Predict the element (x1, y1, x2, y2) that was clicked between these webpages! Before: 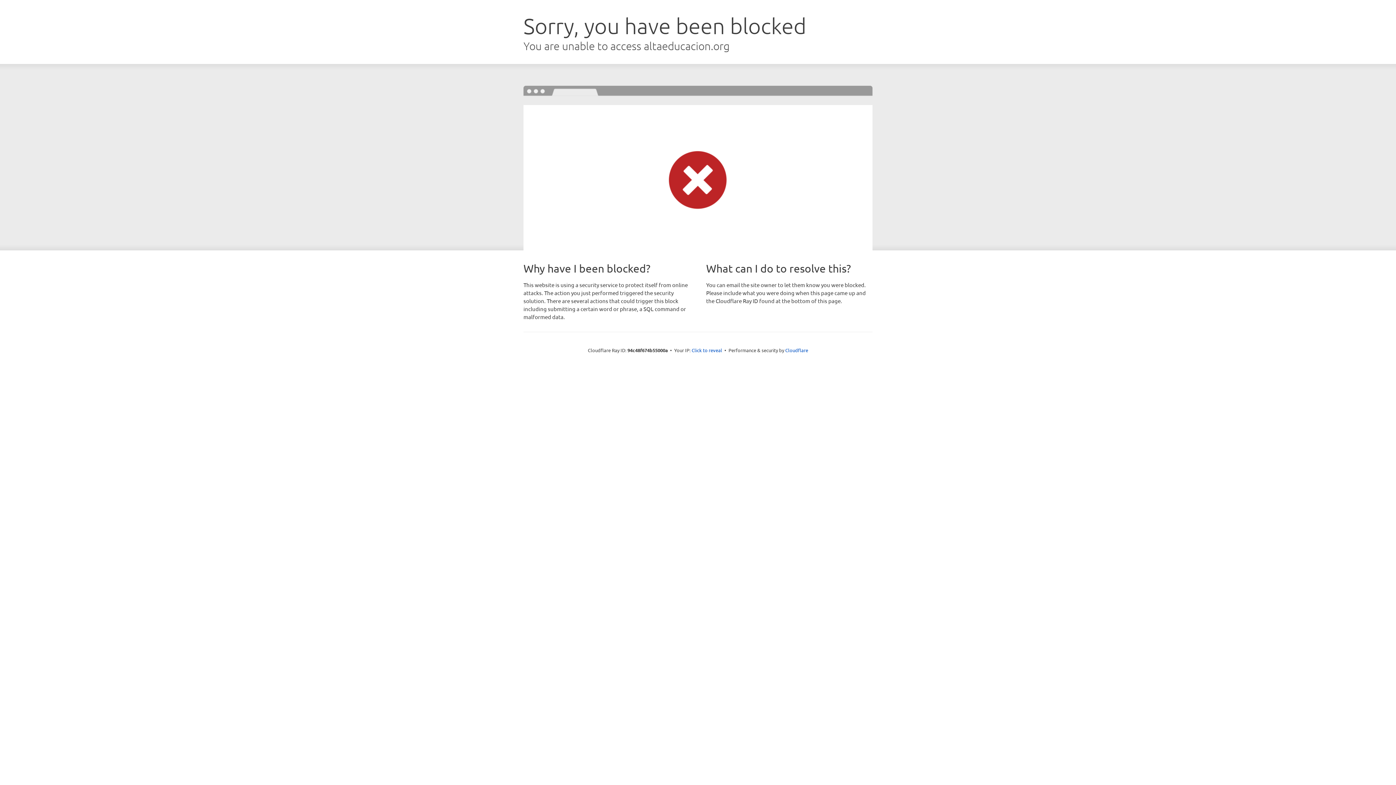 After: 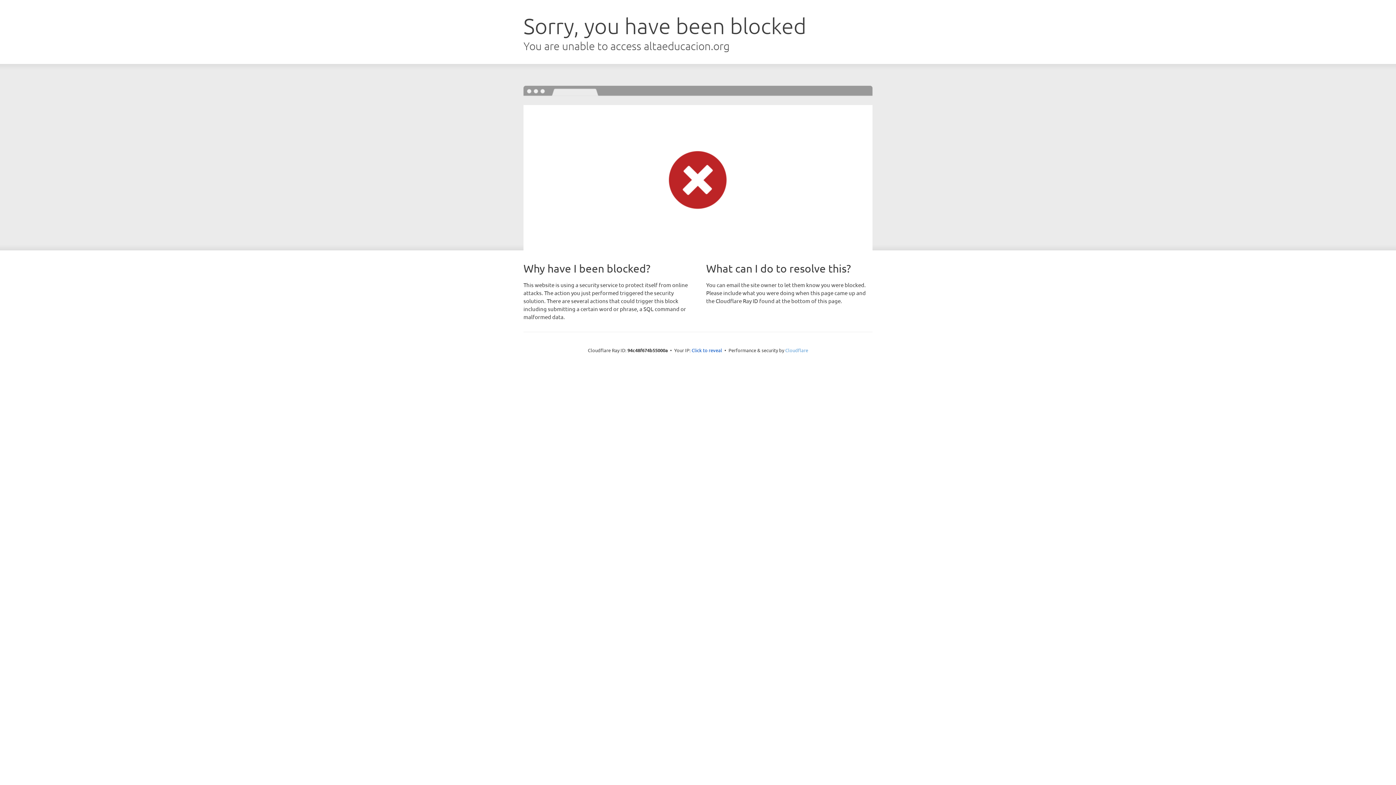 Action: label: Cloudflare bbox: (785, 347, 808, 353)